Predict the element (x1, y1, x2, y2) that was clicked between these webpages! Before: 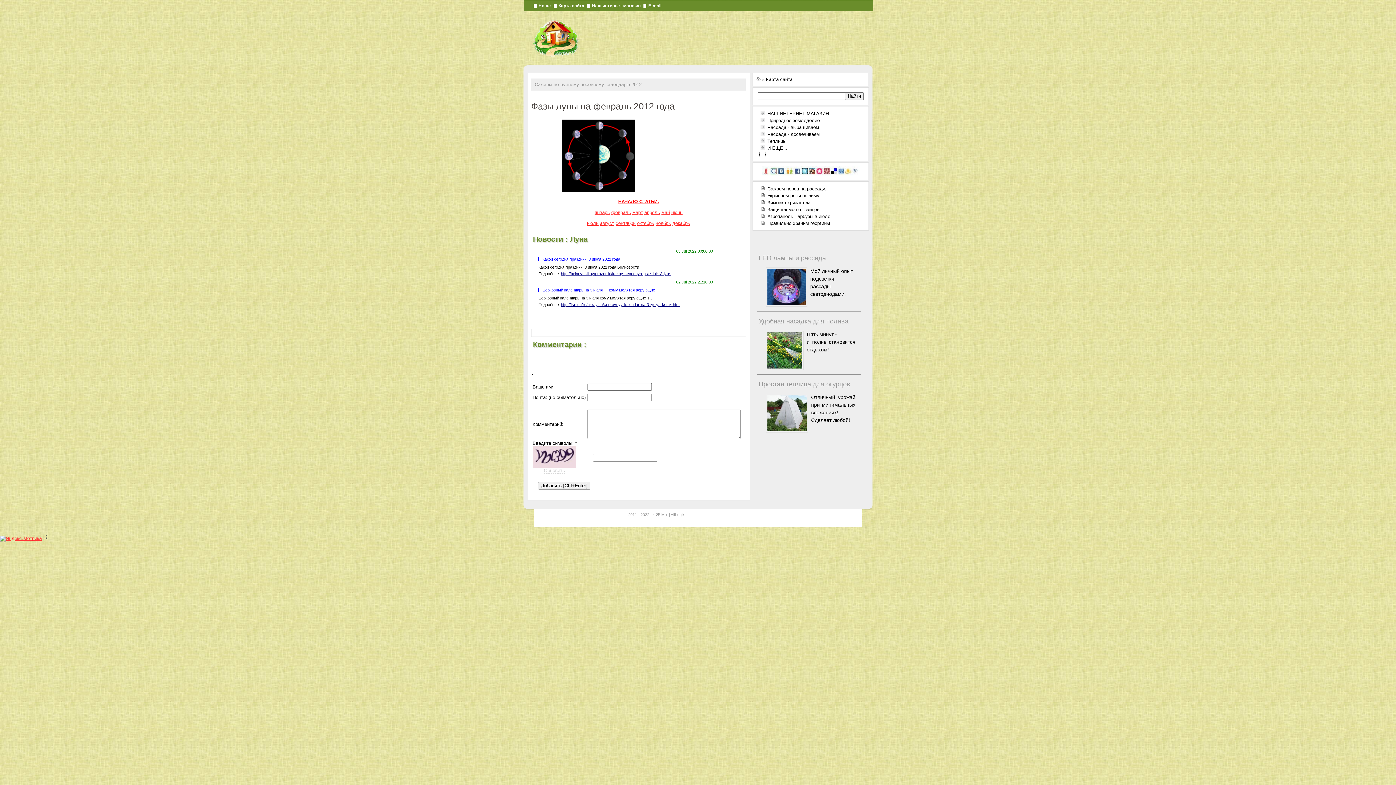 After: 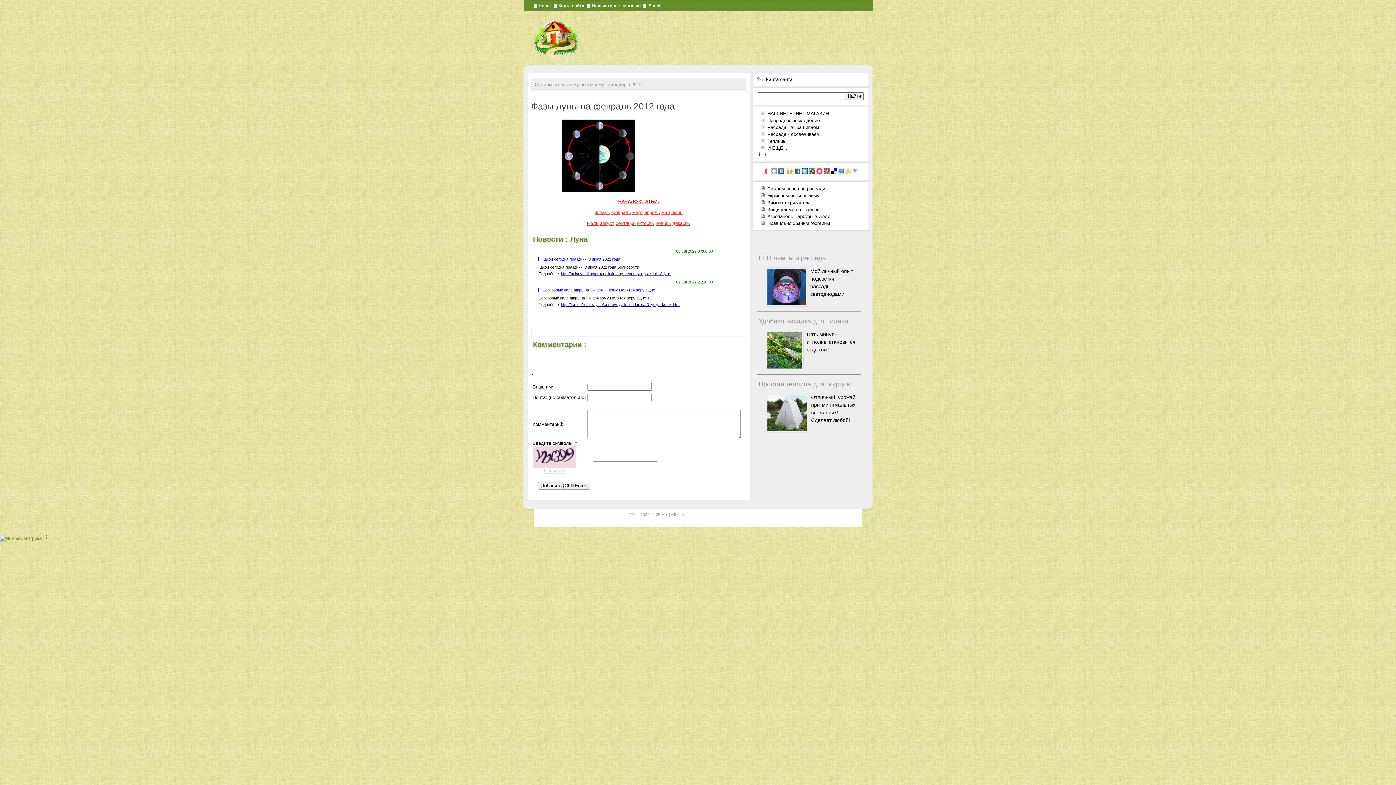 Action: bbox: (0, 536, 41, 541)